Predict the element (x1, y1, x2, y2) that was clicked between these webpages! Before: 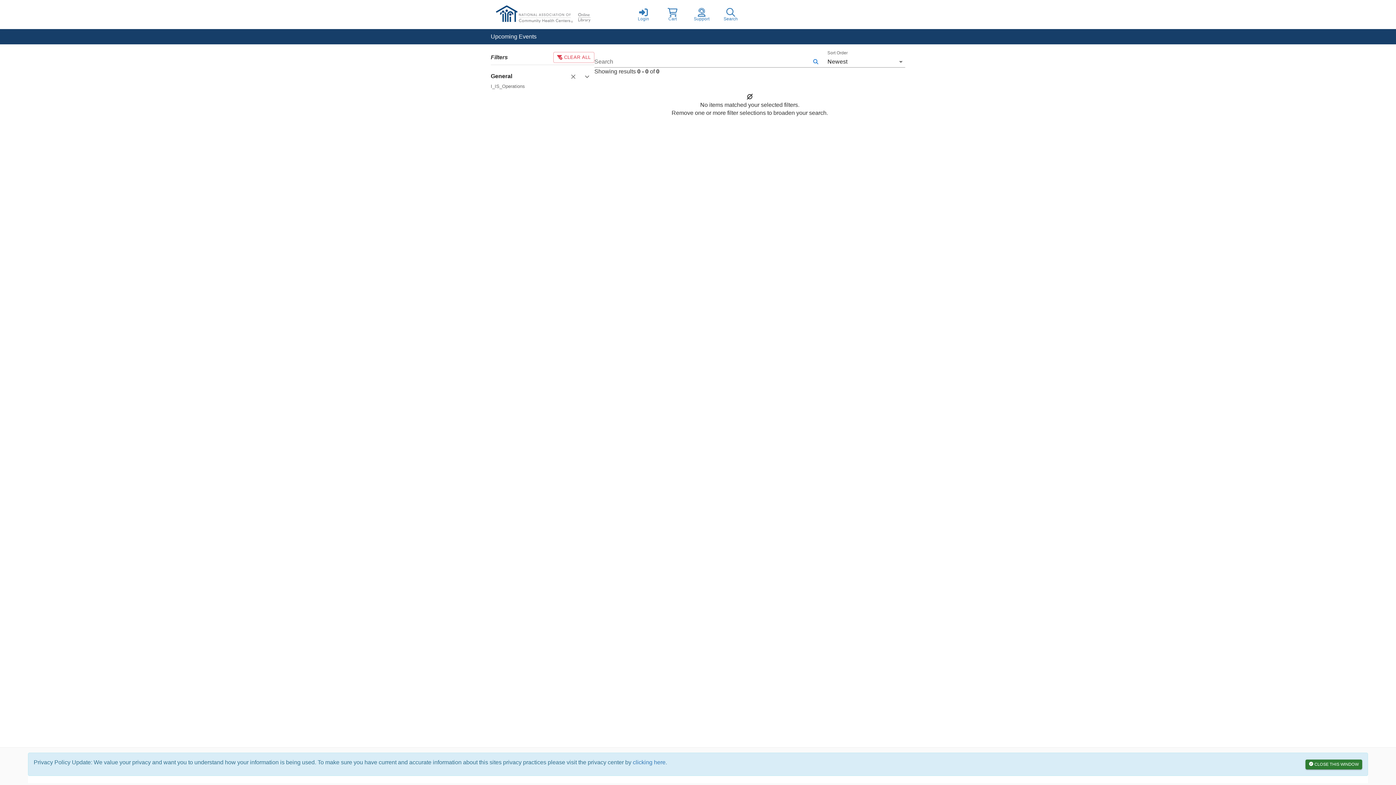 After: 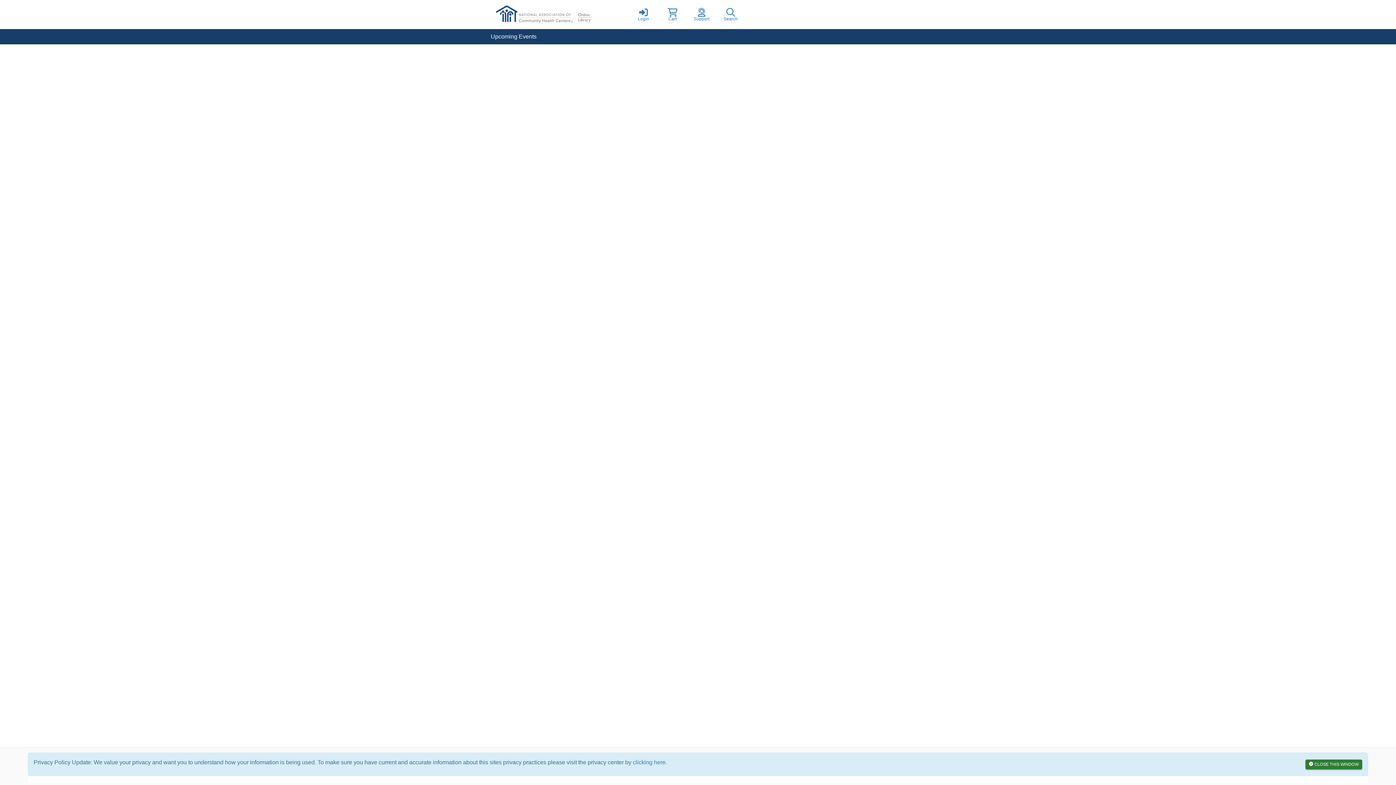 Action: label: Search bbox: (716, 0, 745, 29)